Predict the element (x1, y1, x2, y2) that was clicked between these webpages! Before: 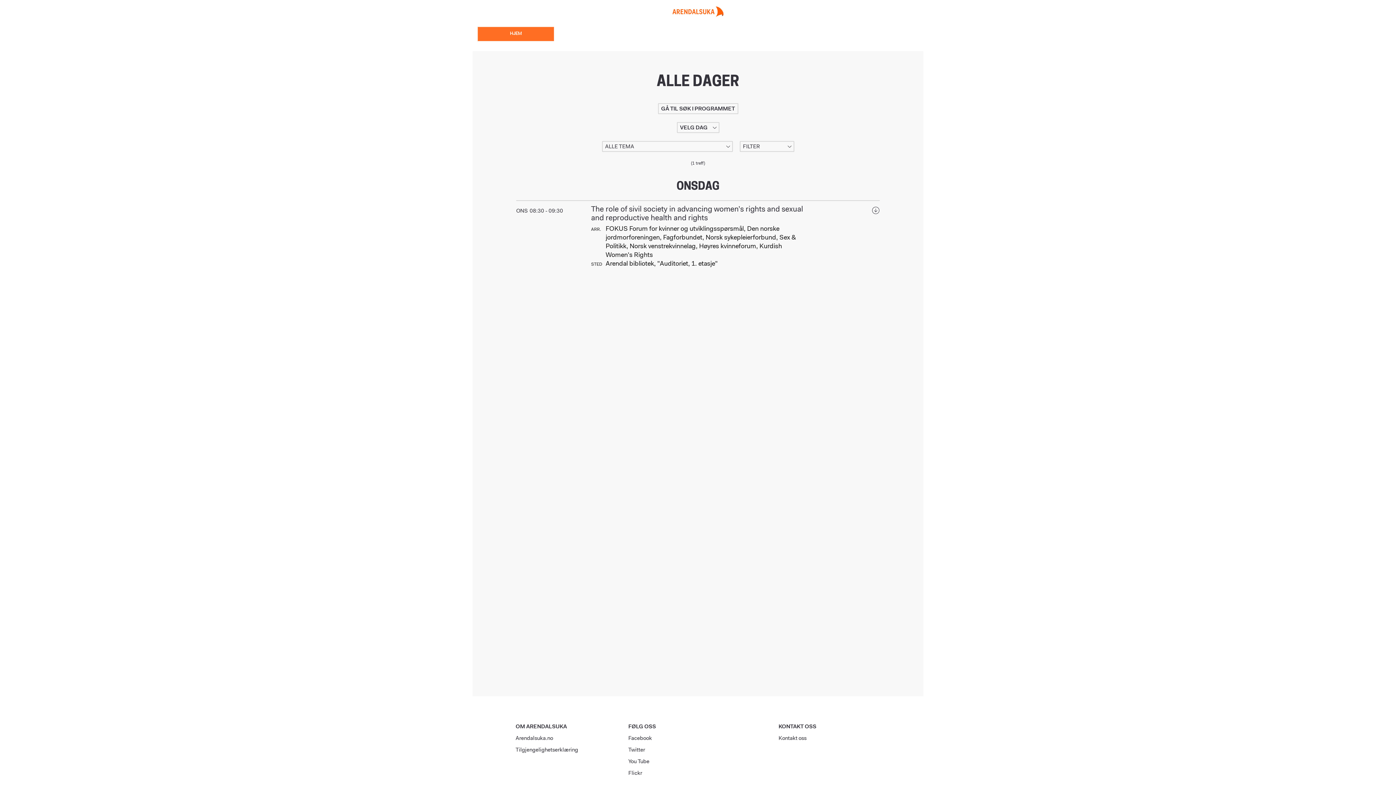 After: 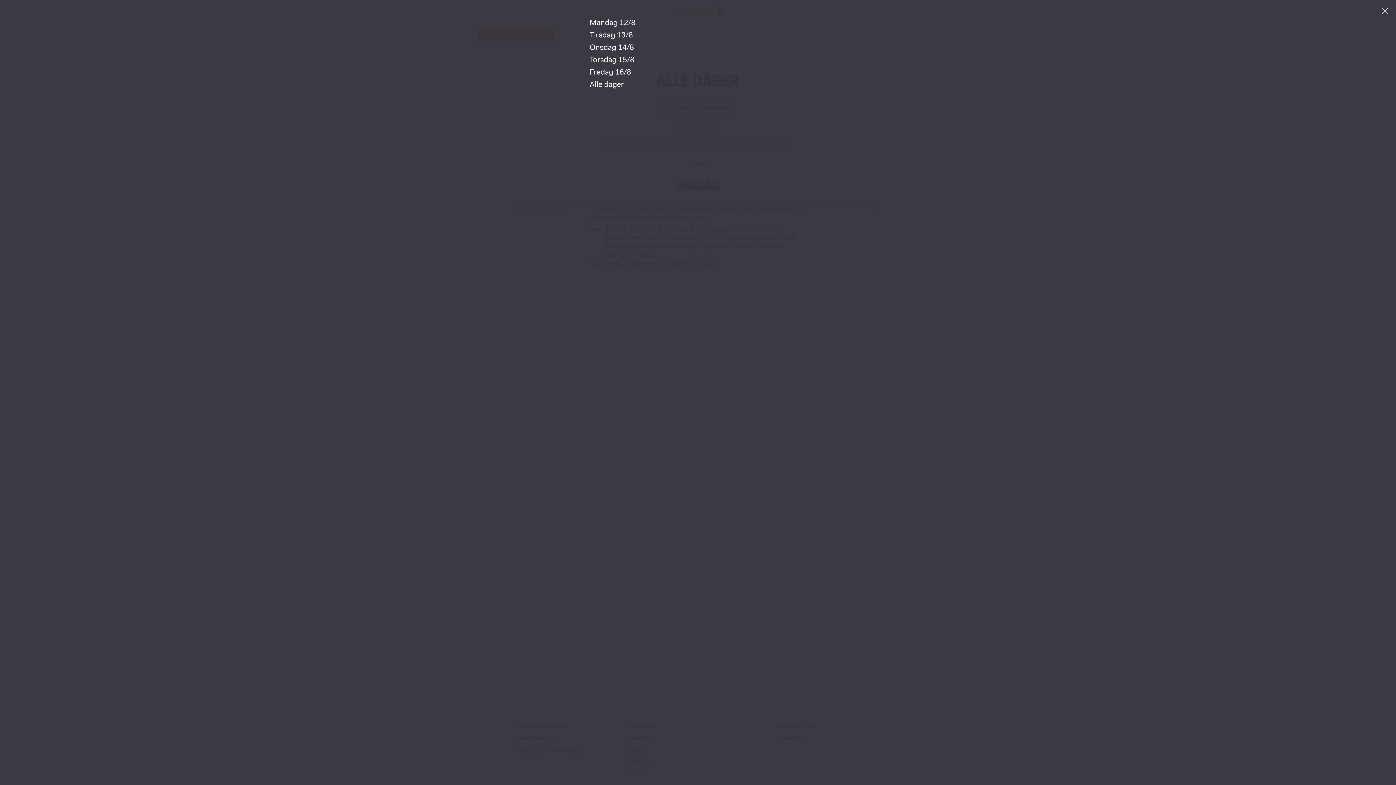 Action: bbox: (676, 122, 719, 133) label: Velg dag